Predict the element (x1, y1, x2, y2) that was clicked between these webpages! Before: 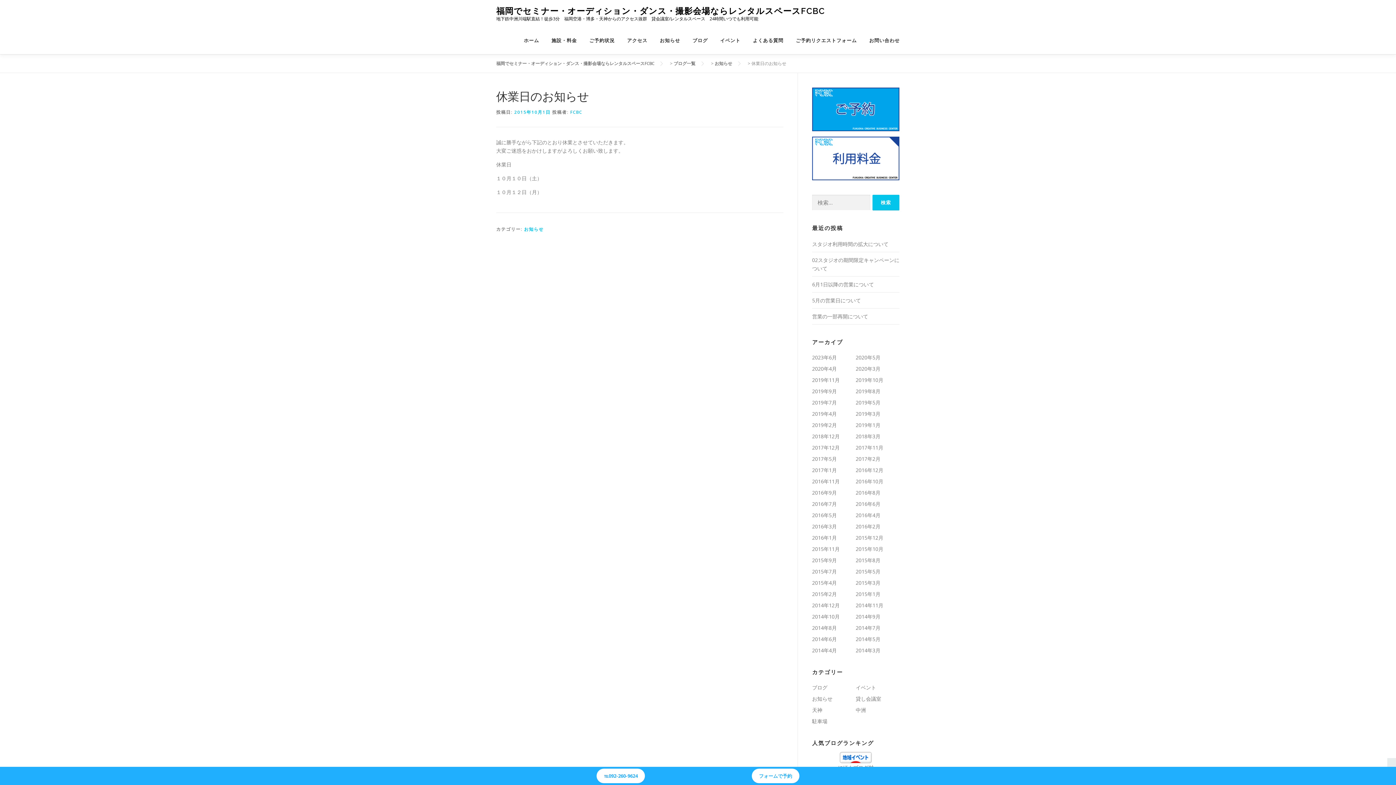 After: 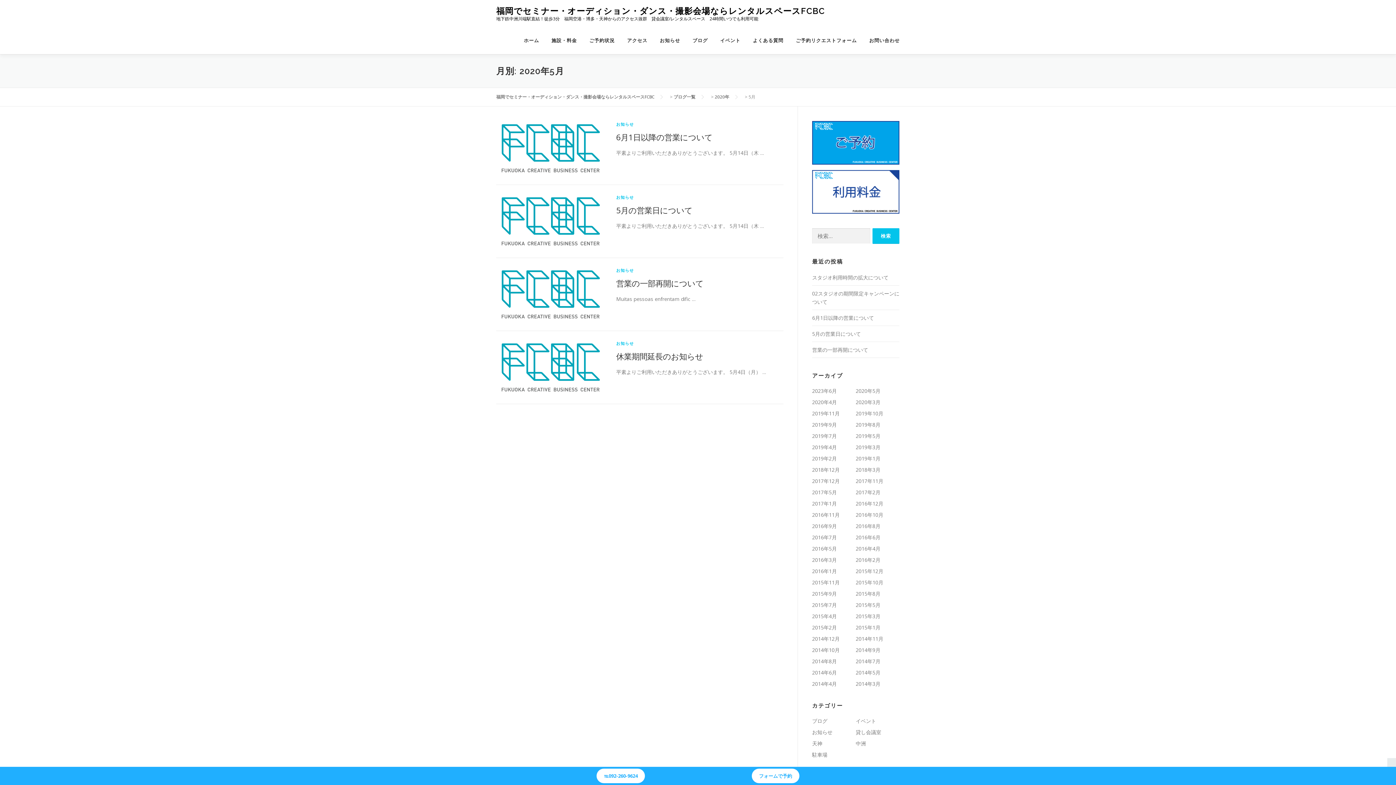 Action: bbox: (856, 354, 880, 361) label: 2020年5月